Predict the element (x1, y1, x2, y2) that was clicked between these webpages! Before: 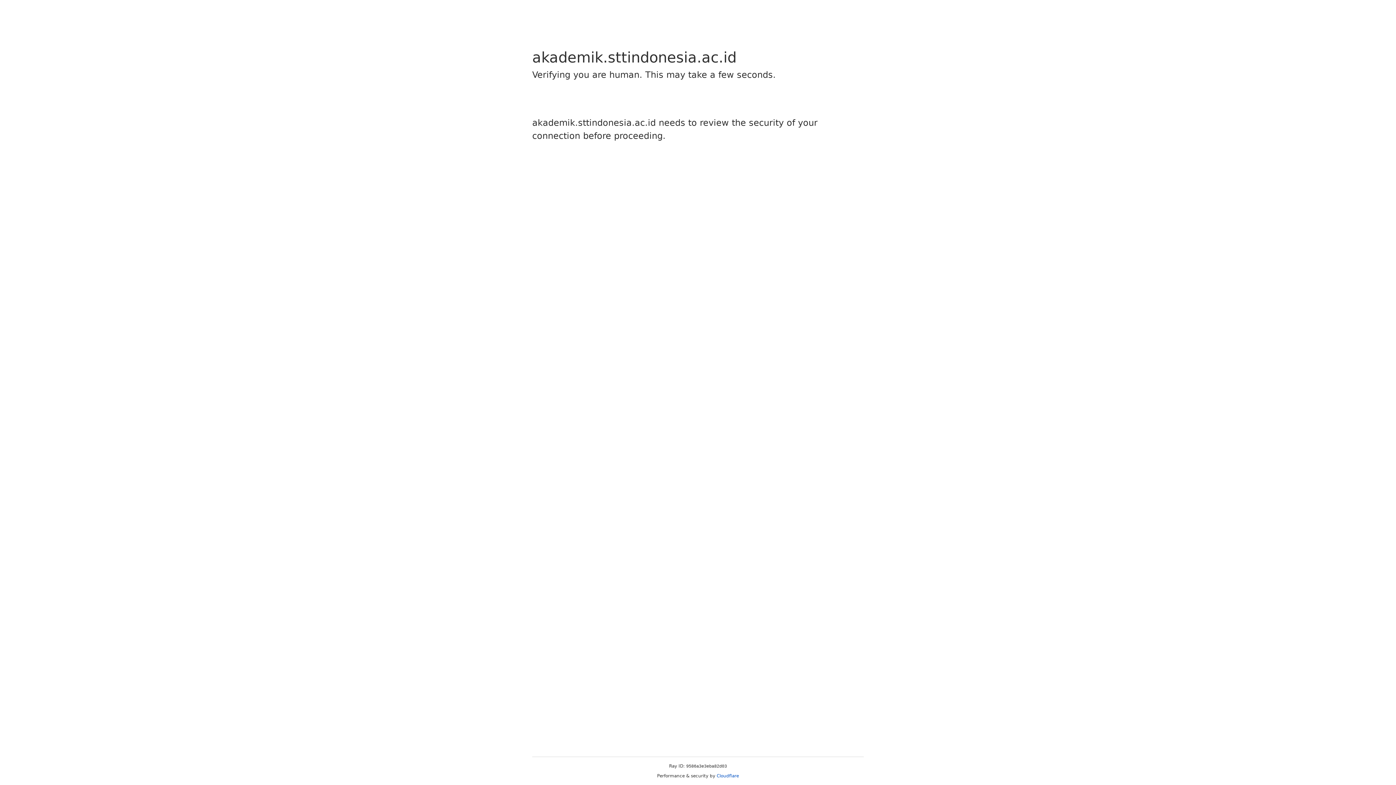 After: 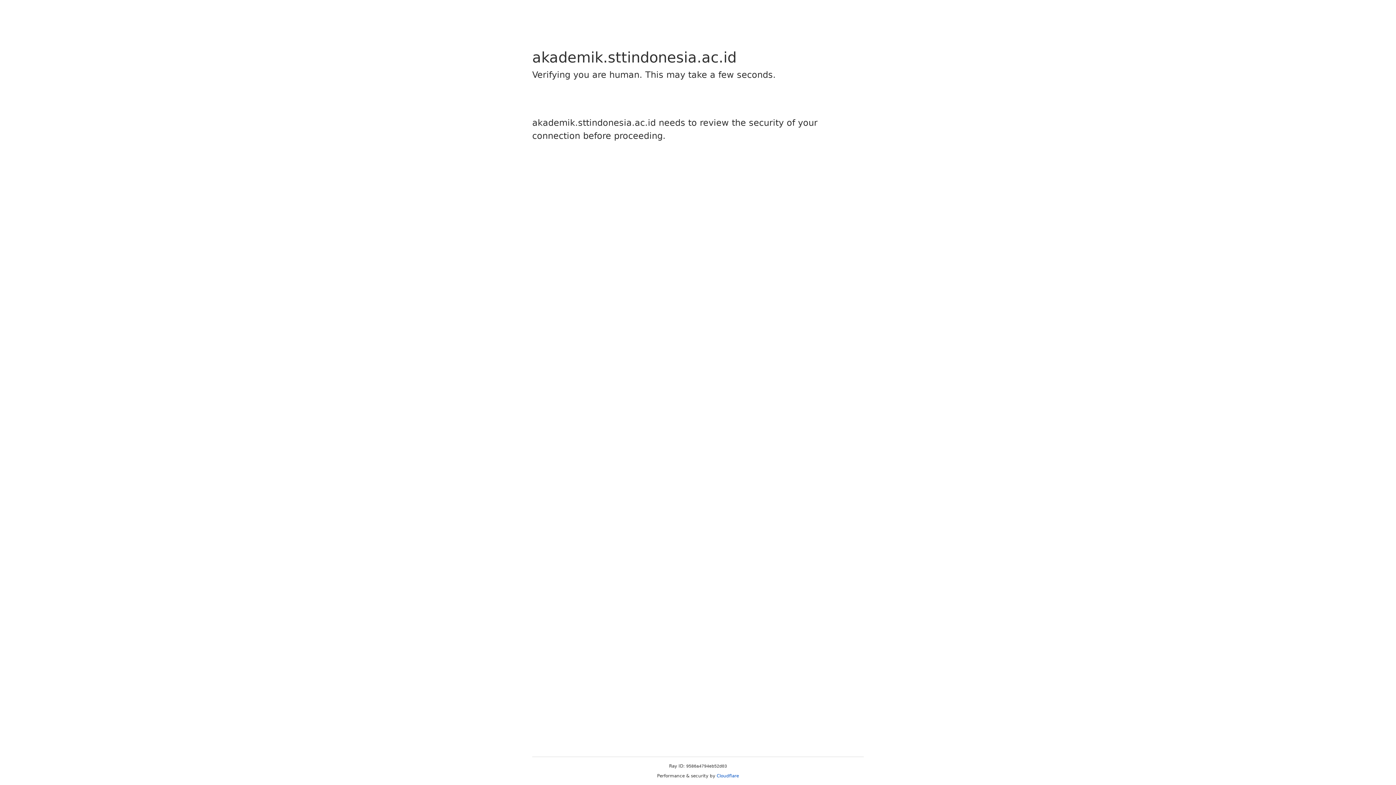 Action: bbox: (716, 773, 739, 778) label: Cloudflare